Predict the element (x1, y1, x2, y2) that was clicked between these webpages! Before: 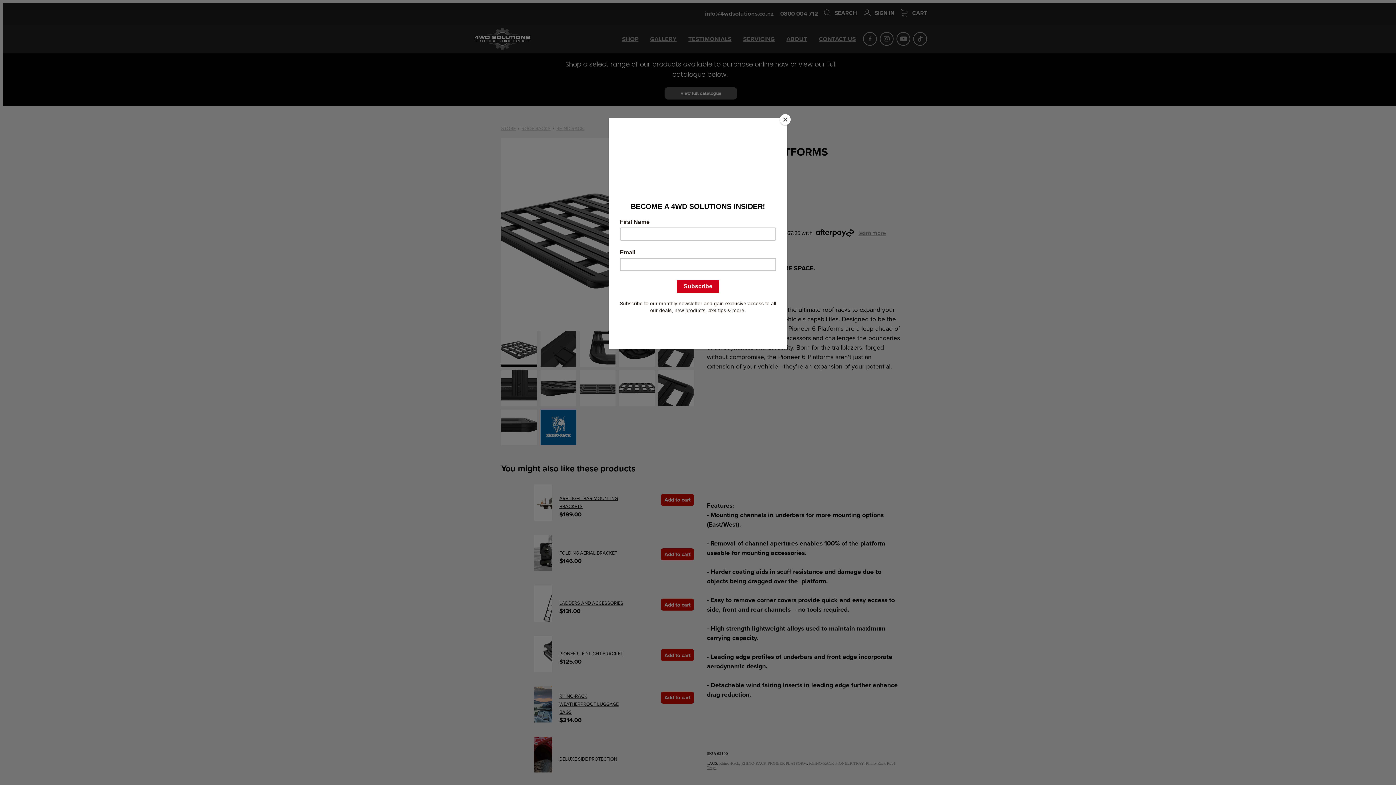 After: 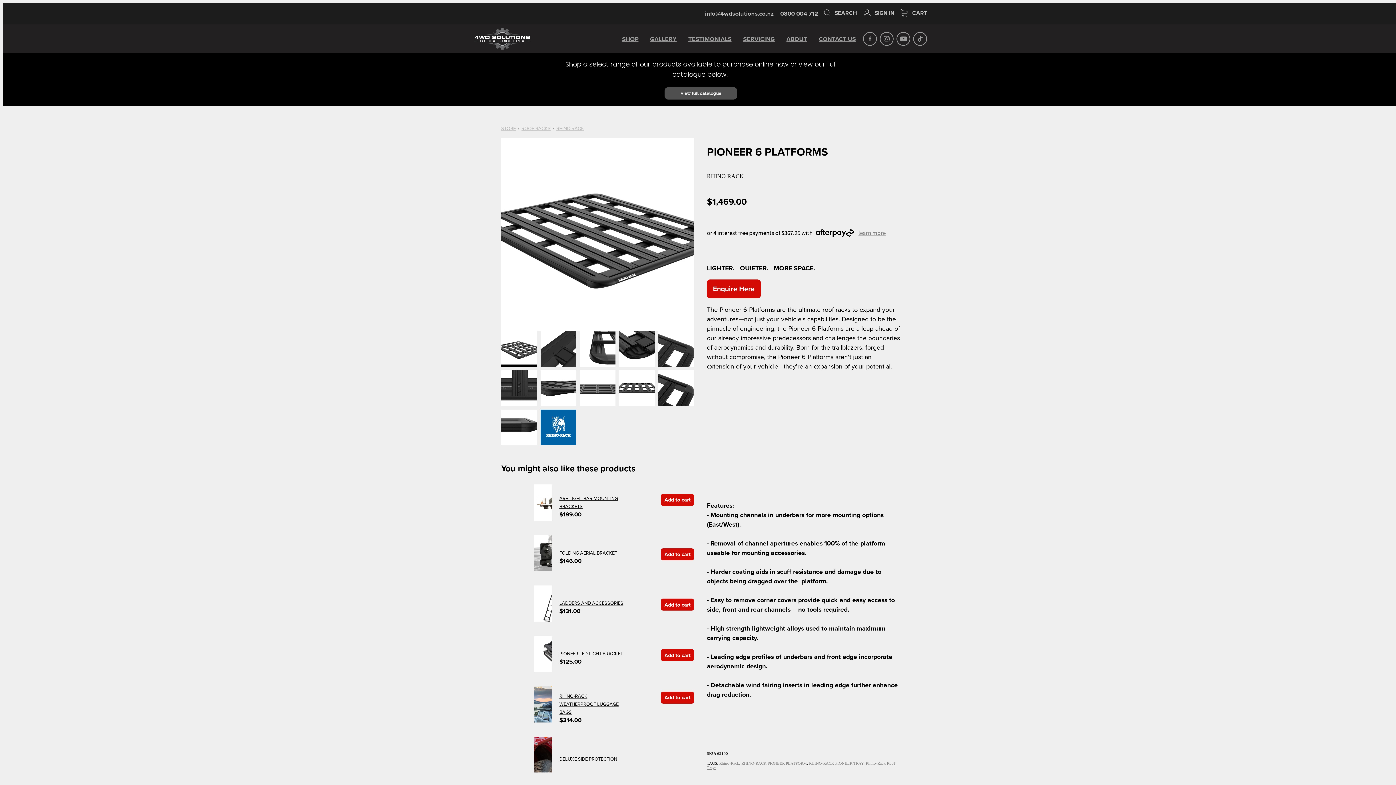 Action: label: Close bbox: (780, 114, 790, 125)